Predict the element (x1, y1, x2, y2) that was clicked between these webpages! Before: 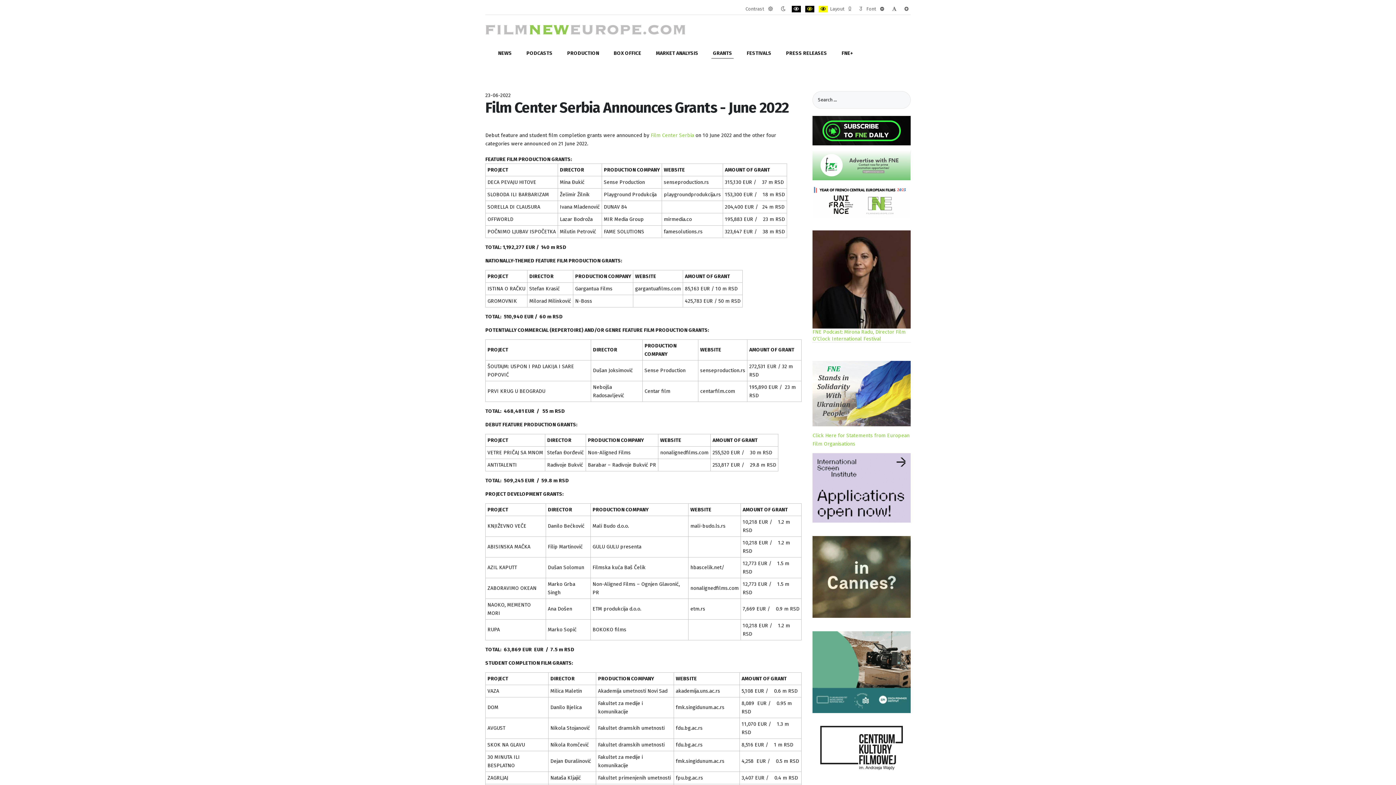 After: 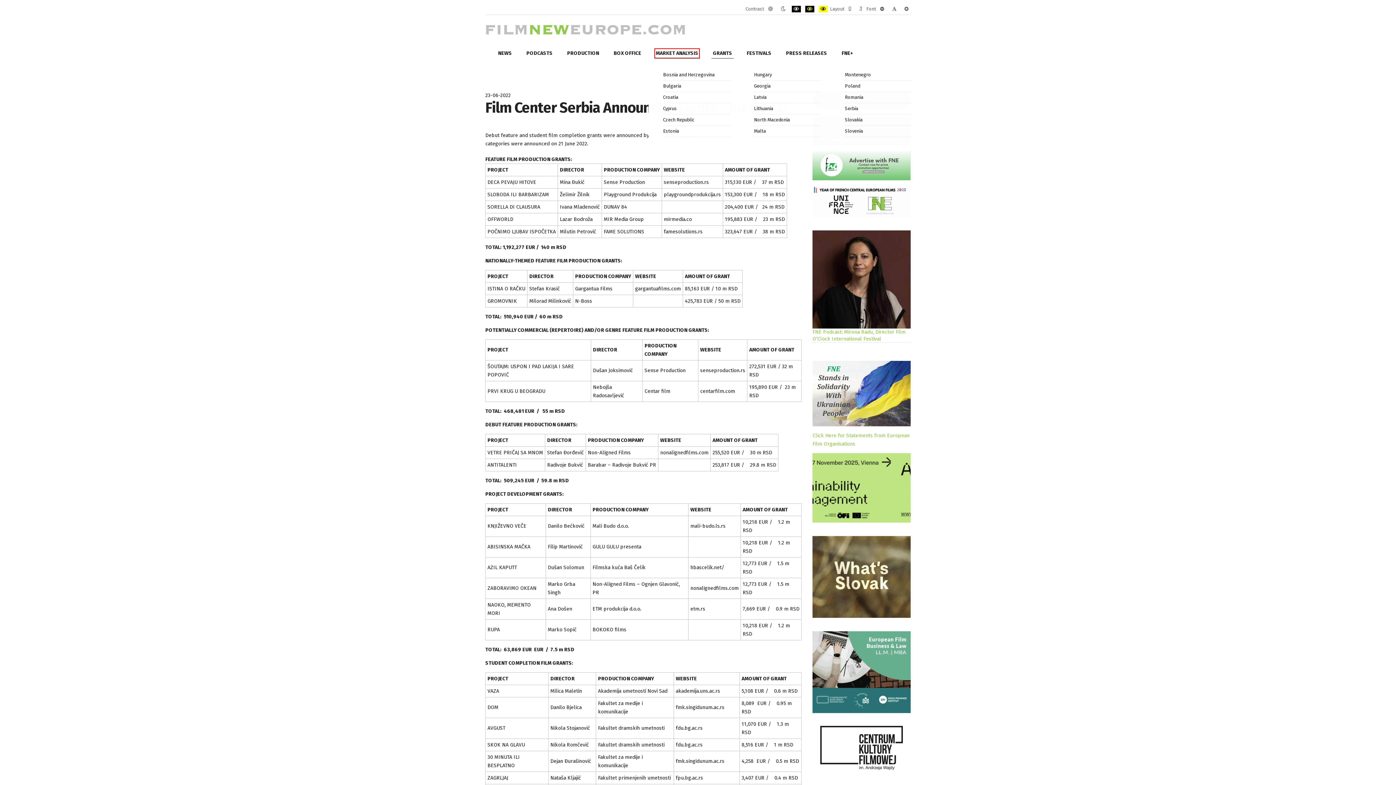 Action: bbox: (654, 48, 700, 58) label: MARKET ANALYSIS